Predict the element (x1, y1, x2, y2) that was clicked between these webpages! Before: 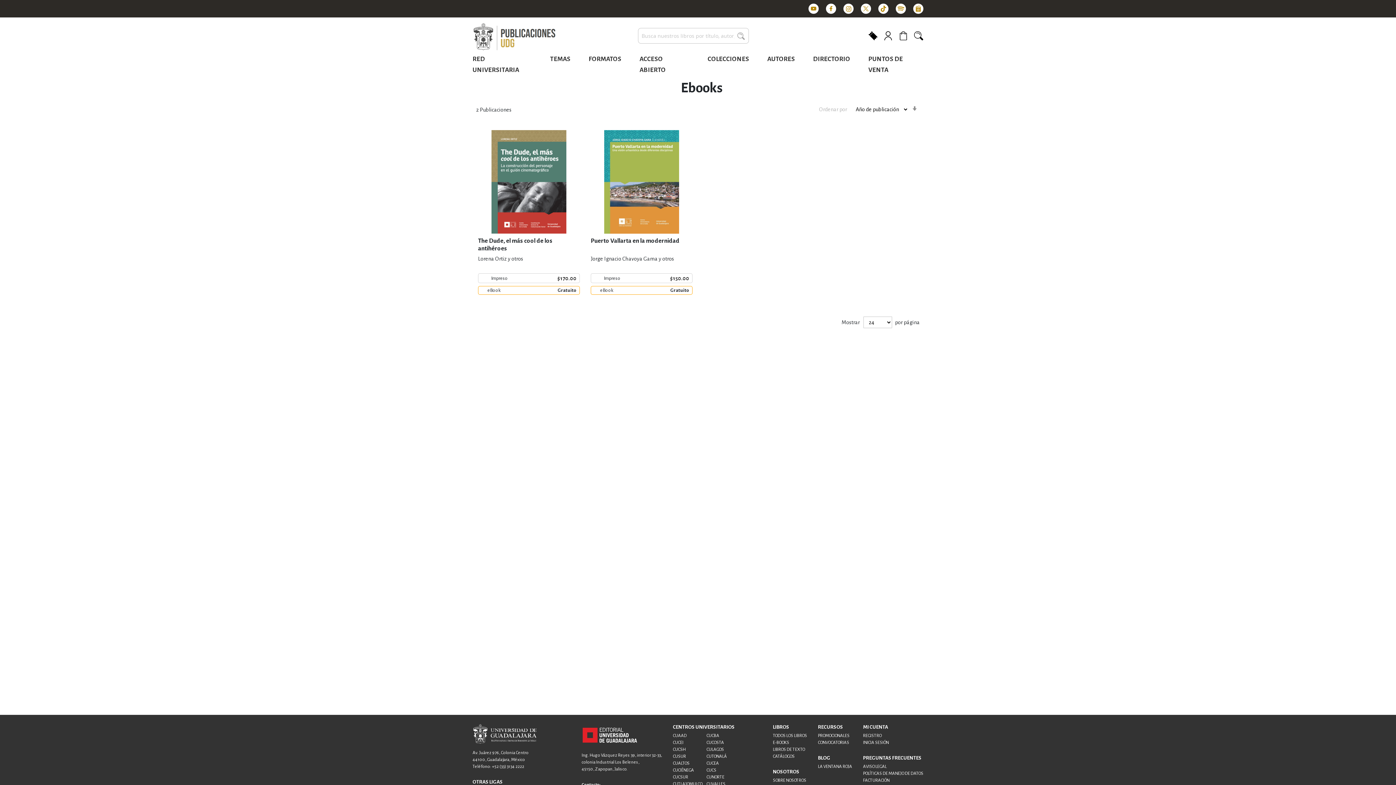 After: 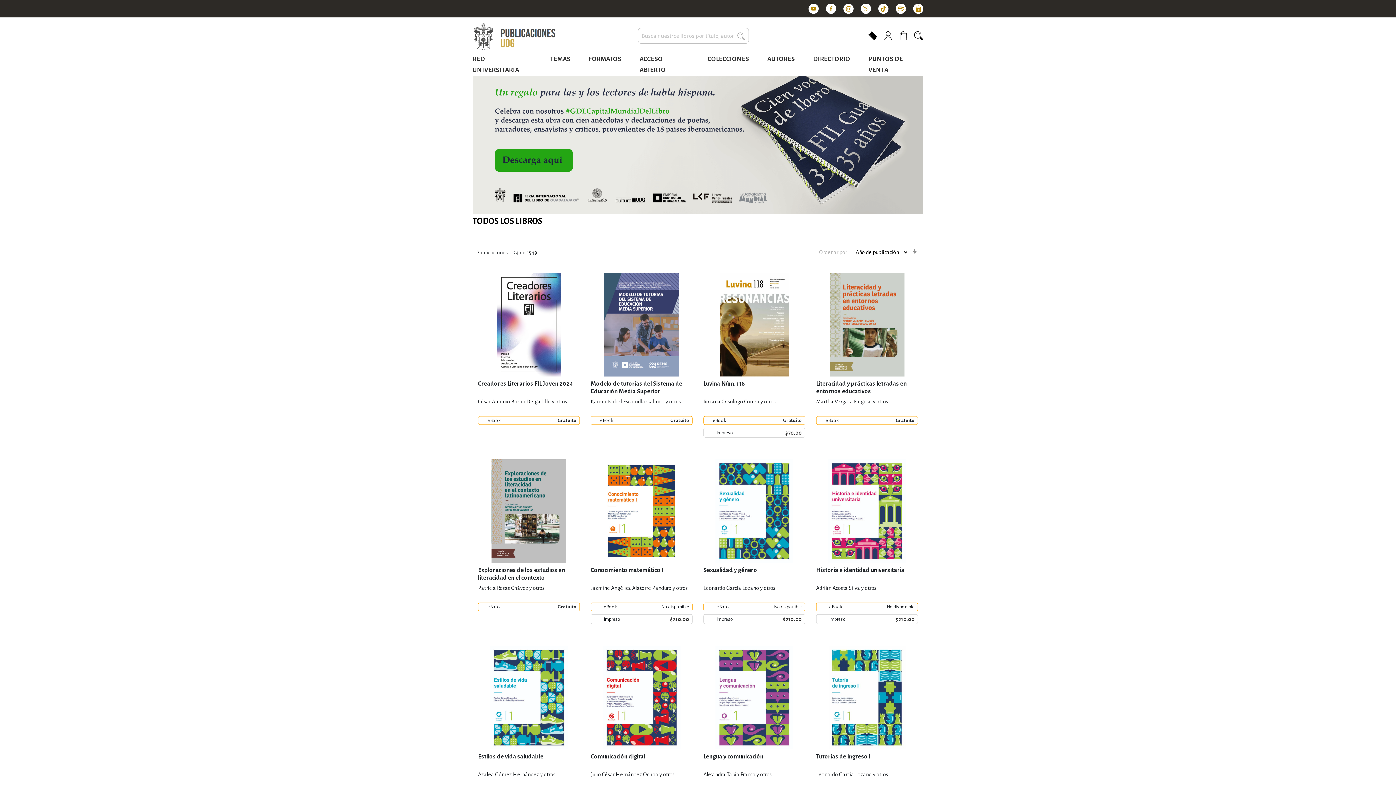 Action: label: CONVOCATORIAS bbox: (818, 740, 849, 745)